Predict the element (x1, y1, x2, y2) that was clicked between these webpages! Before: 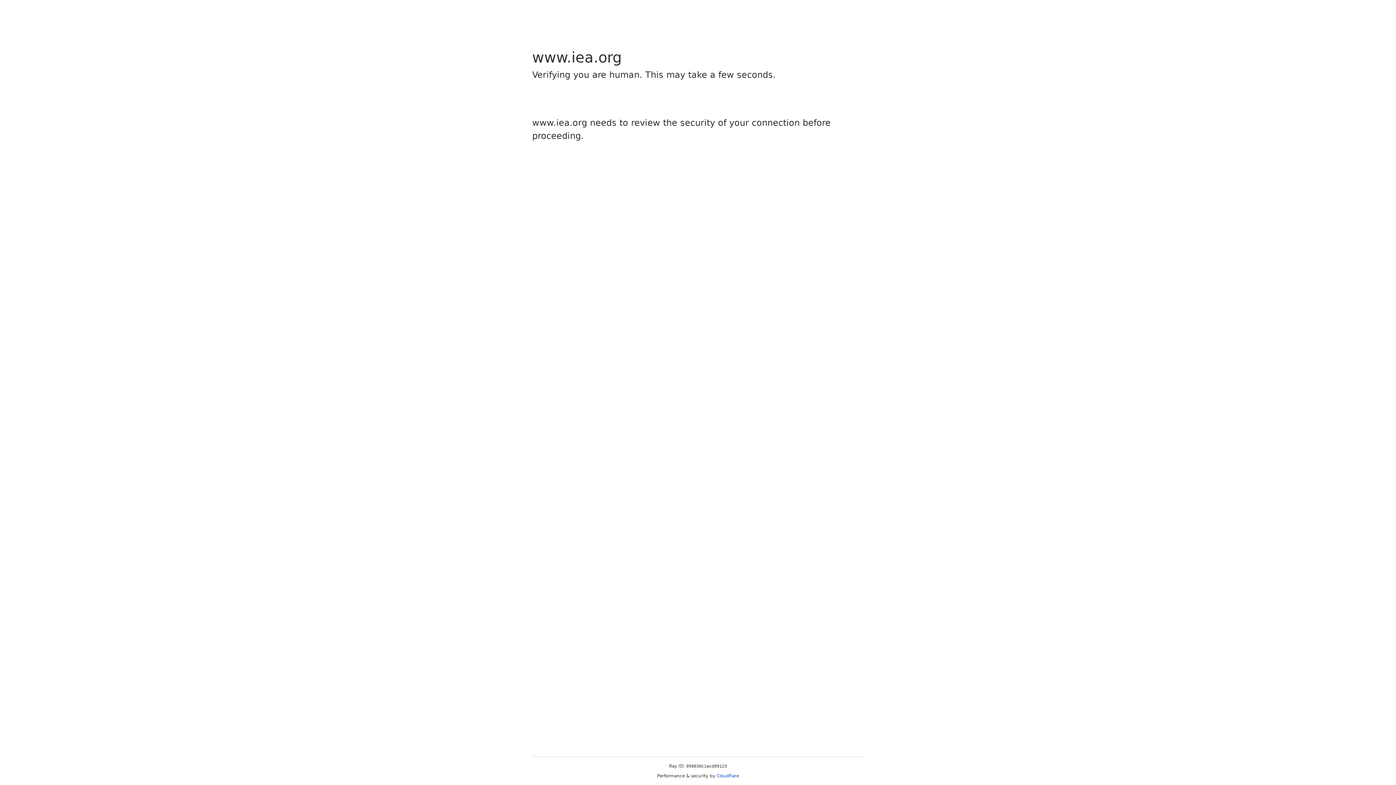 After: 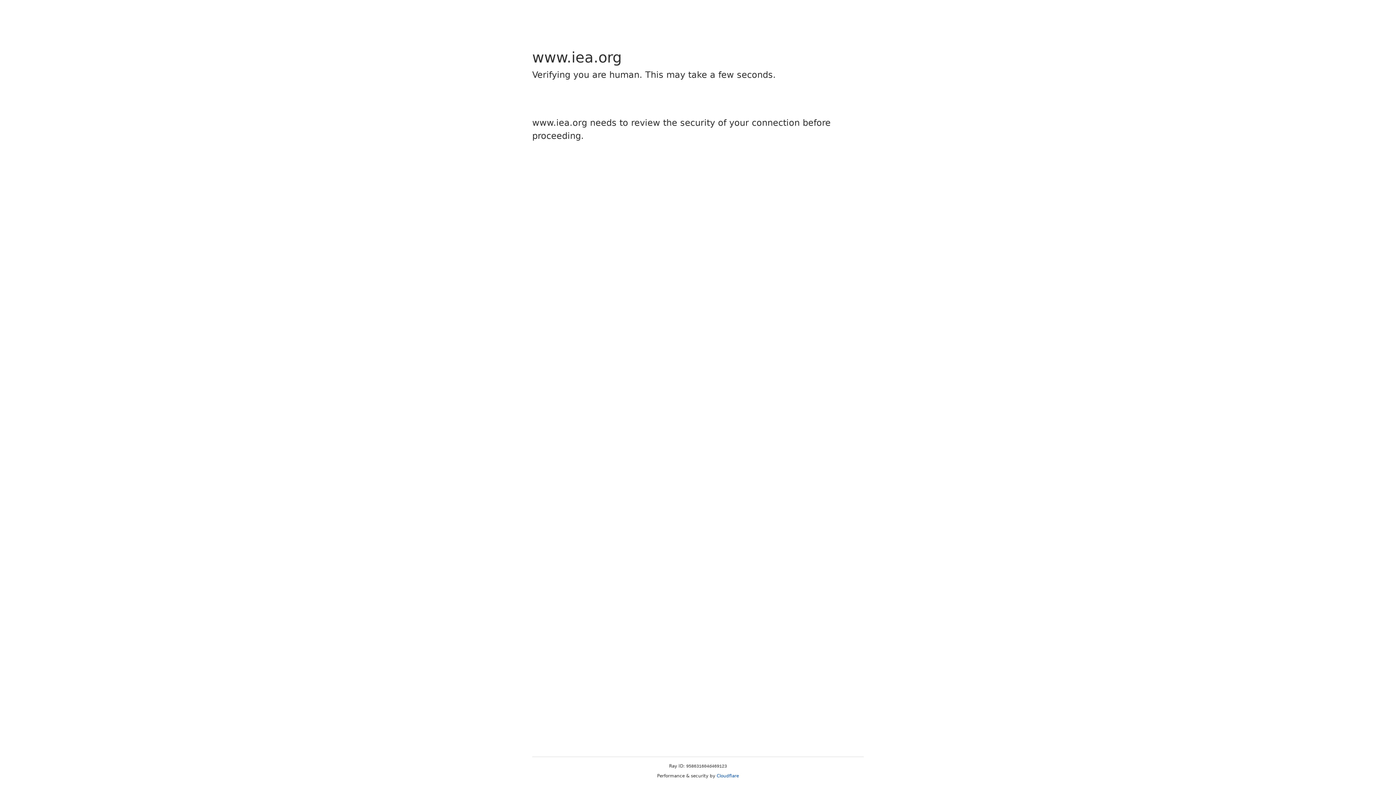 Action: label: Cloudflare bbox: (716, 773, 739, 778)